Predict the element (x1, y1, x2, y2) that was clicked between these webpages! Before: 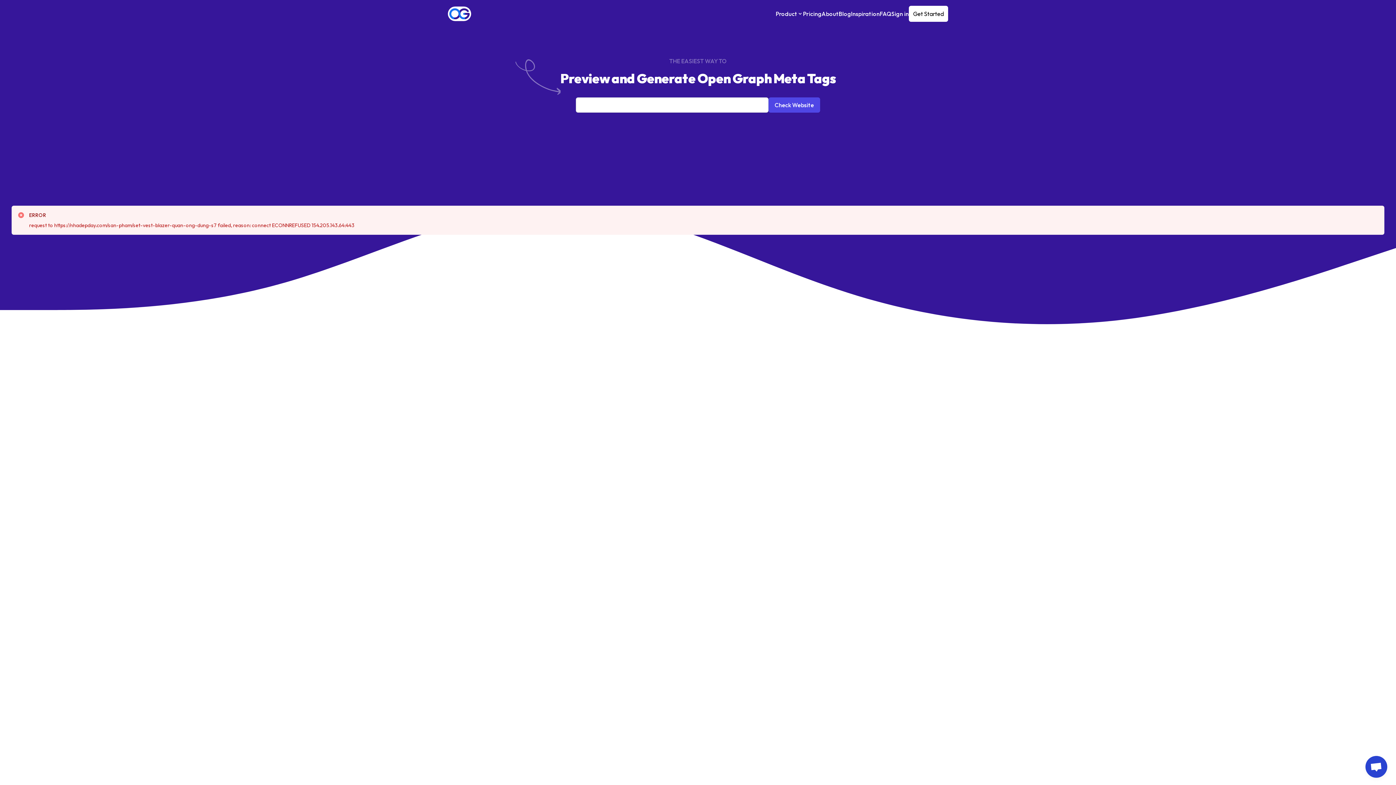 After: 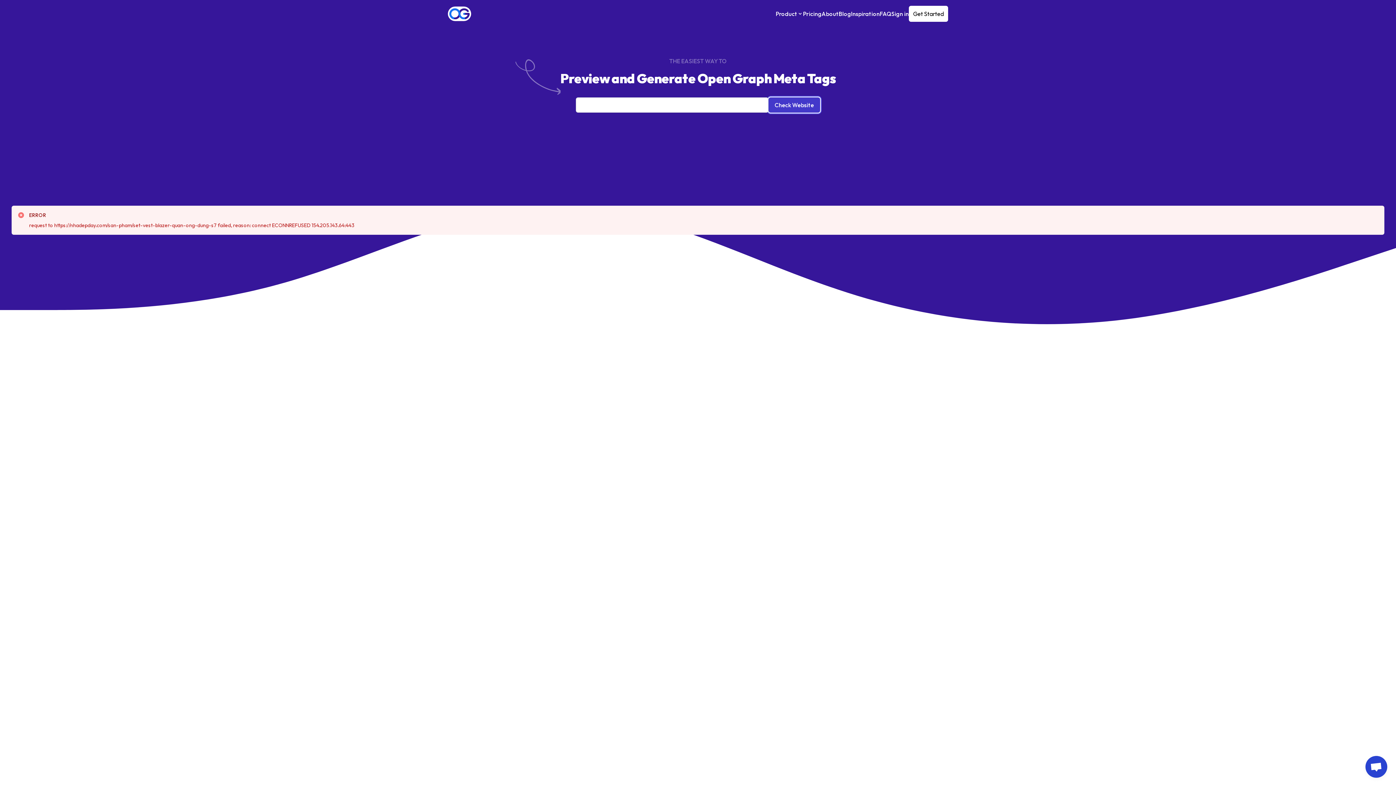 Action: bbox: (768, 97, 820, 112) label: Check Website